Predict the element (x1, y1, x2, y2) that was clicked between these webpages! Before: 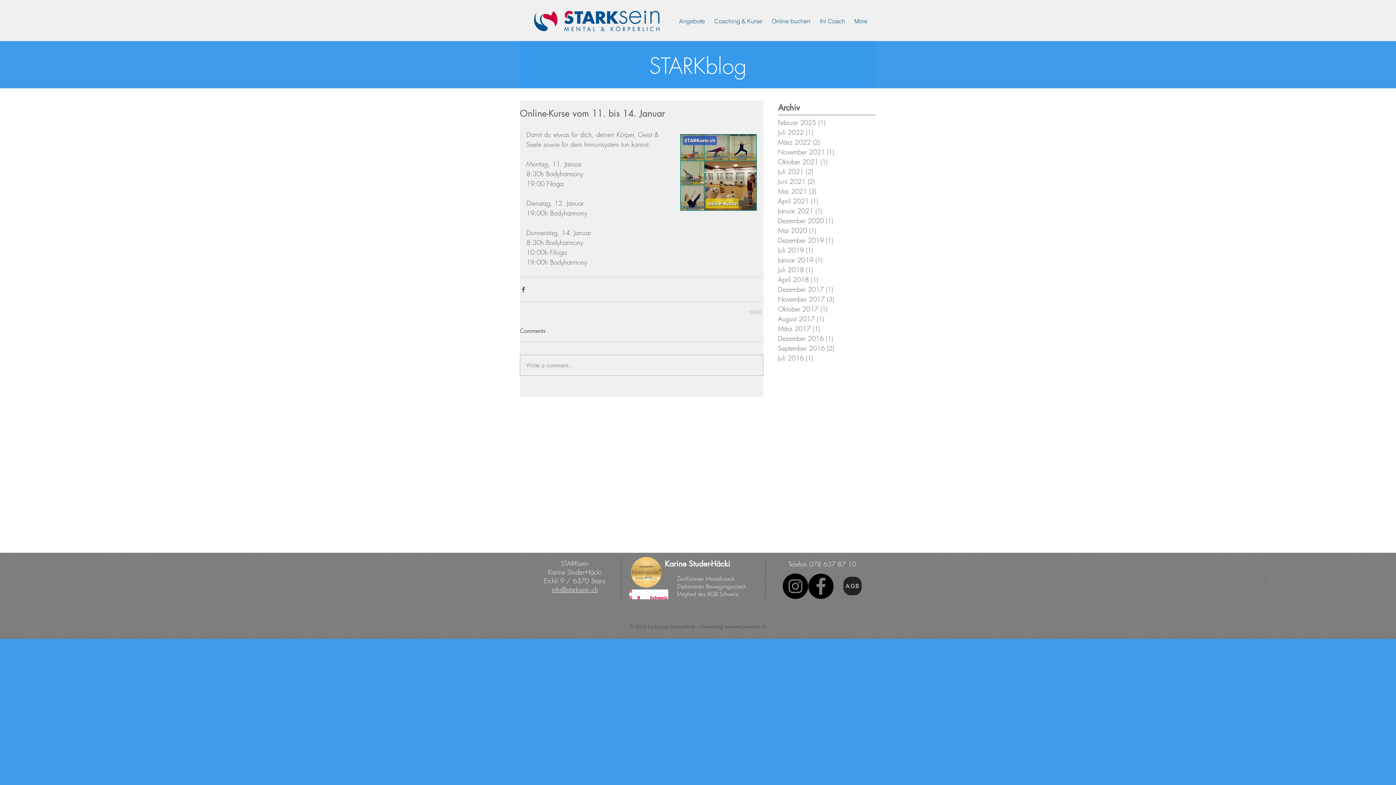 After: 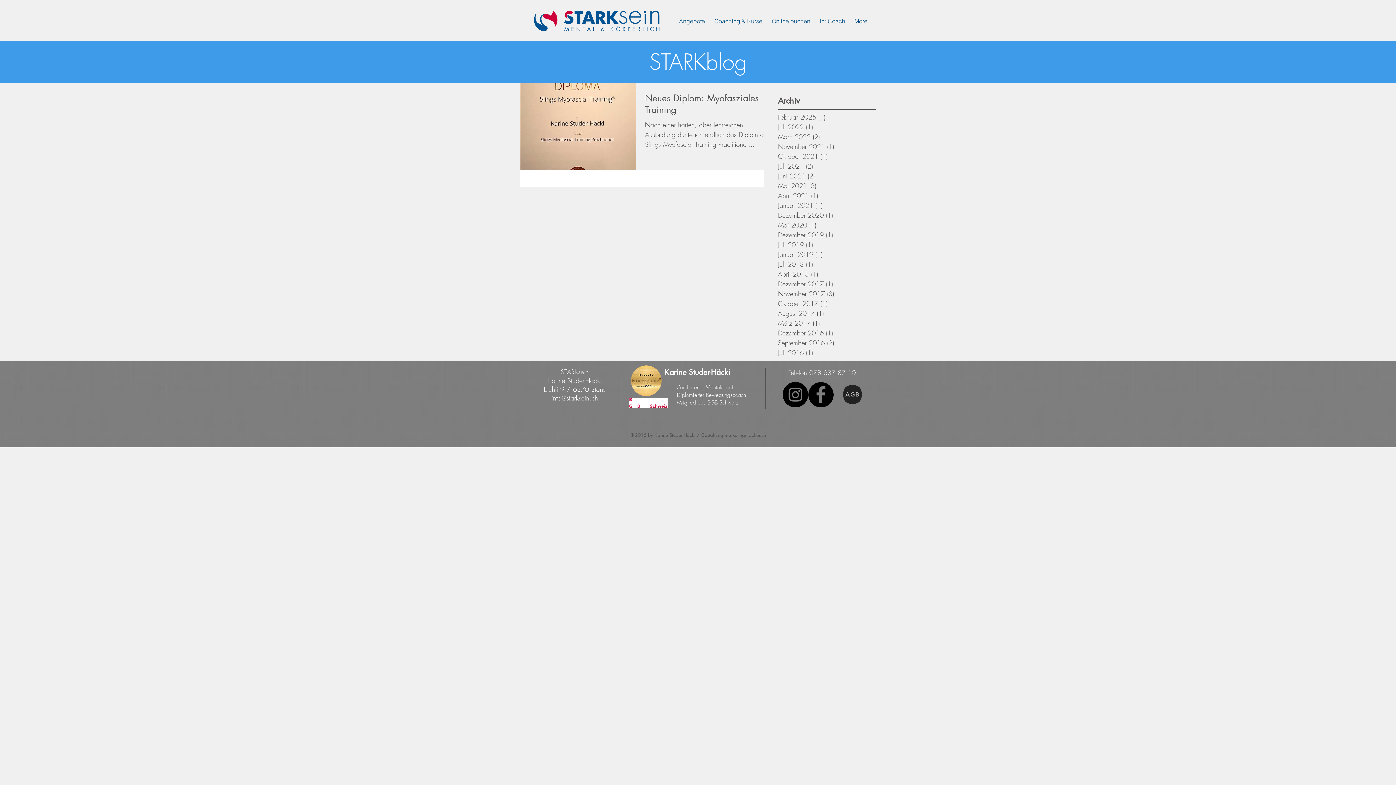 Action: label: Juli 2016 (1)
1 Beitrag bbox: (778, 353, 854, 363)